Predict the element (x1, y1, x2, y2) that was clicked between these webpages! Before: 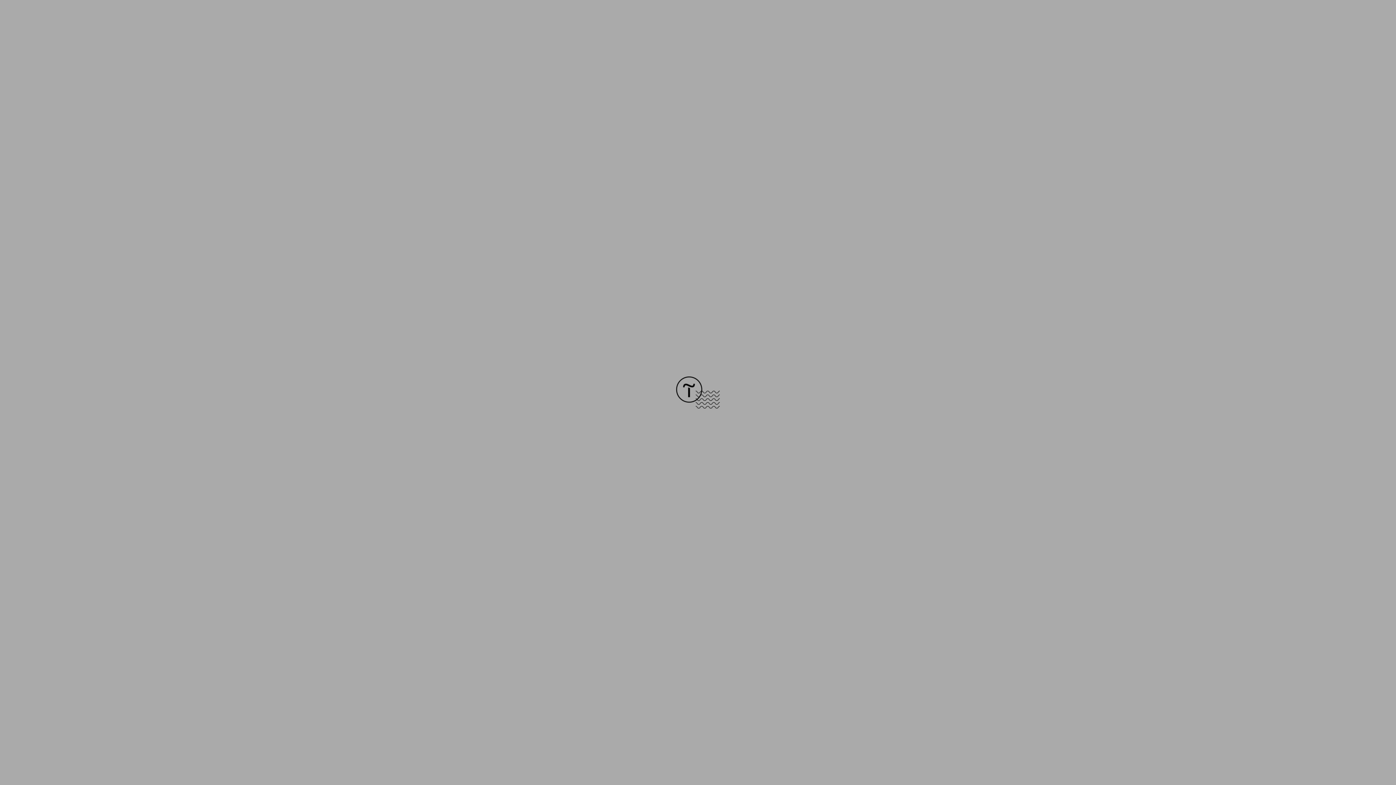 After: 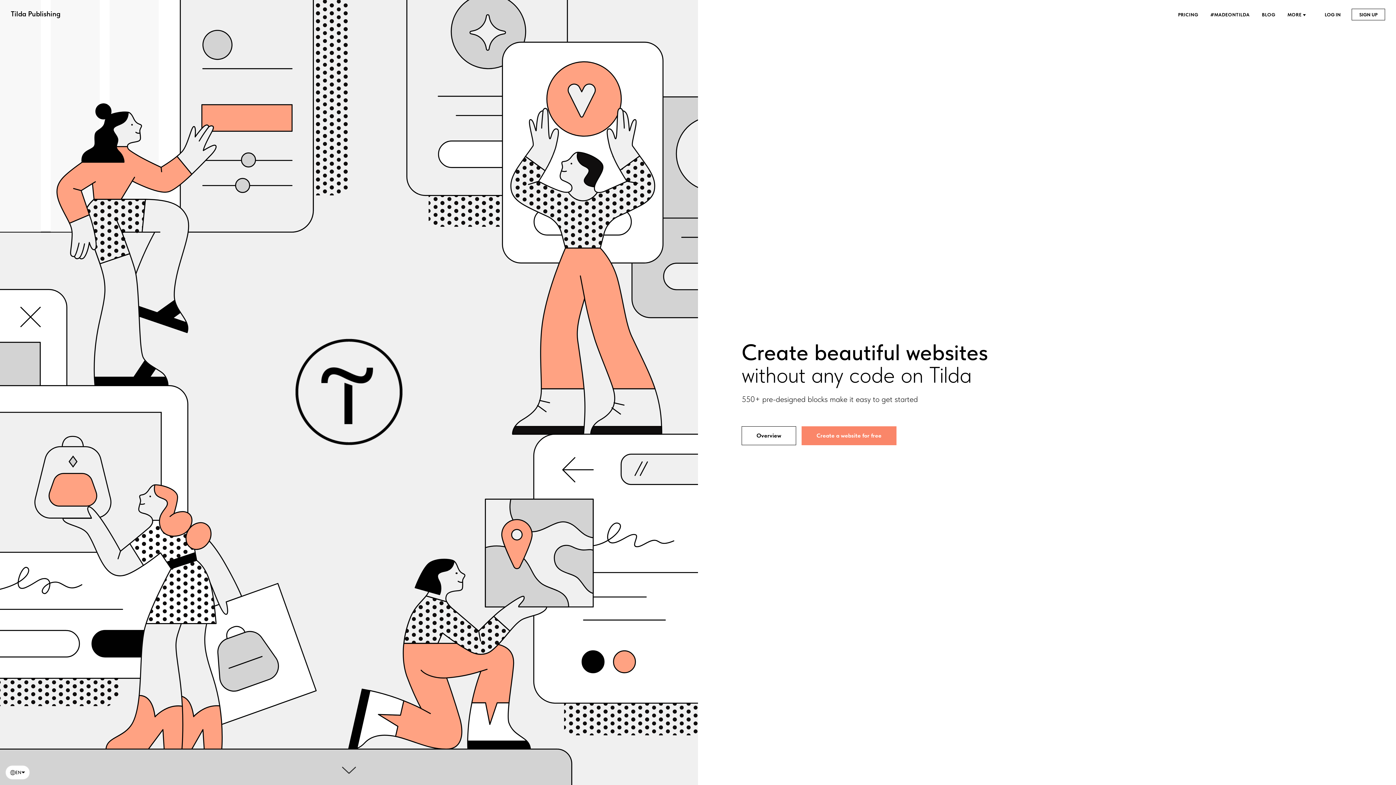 Action: bbox: (676, 403, 720, 409)